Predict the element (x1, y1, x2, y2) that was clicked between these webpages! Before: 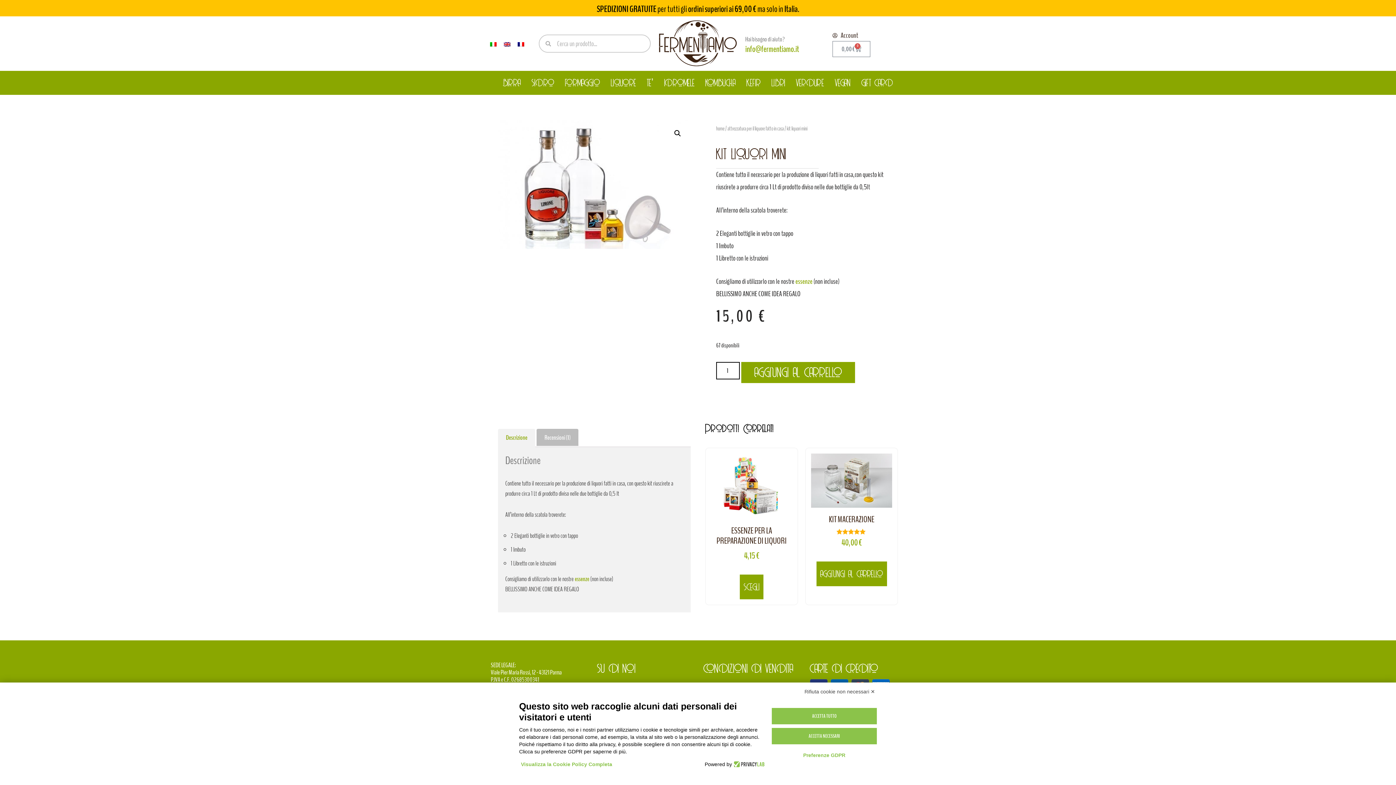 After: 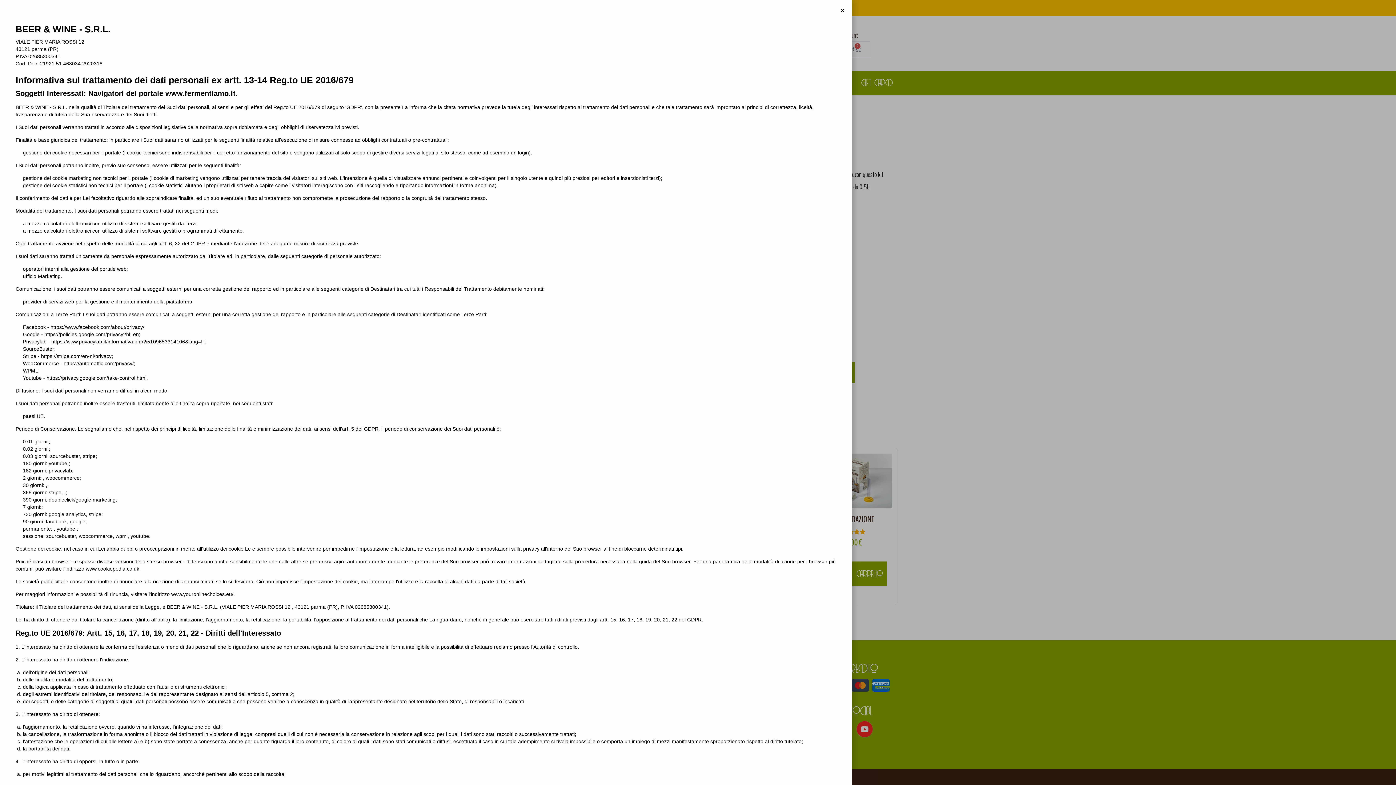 Action: bbox: (519, 759, 614, 770) label: Visualizza la Cookie Policy Completa